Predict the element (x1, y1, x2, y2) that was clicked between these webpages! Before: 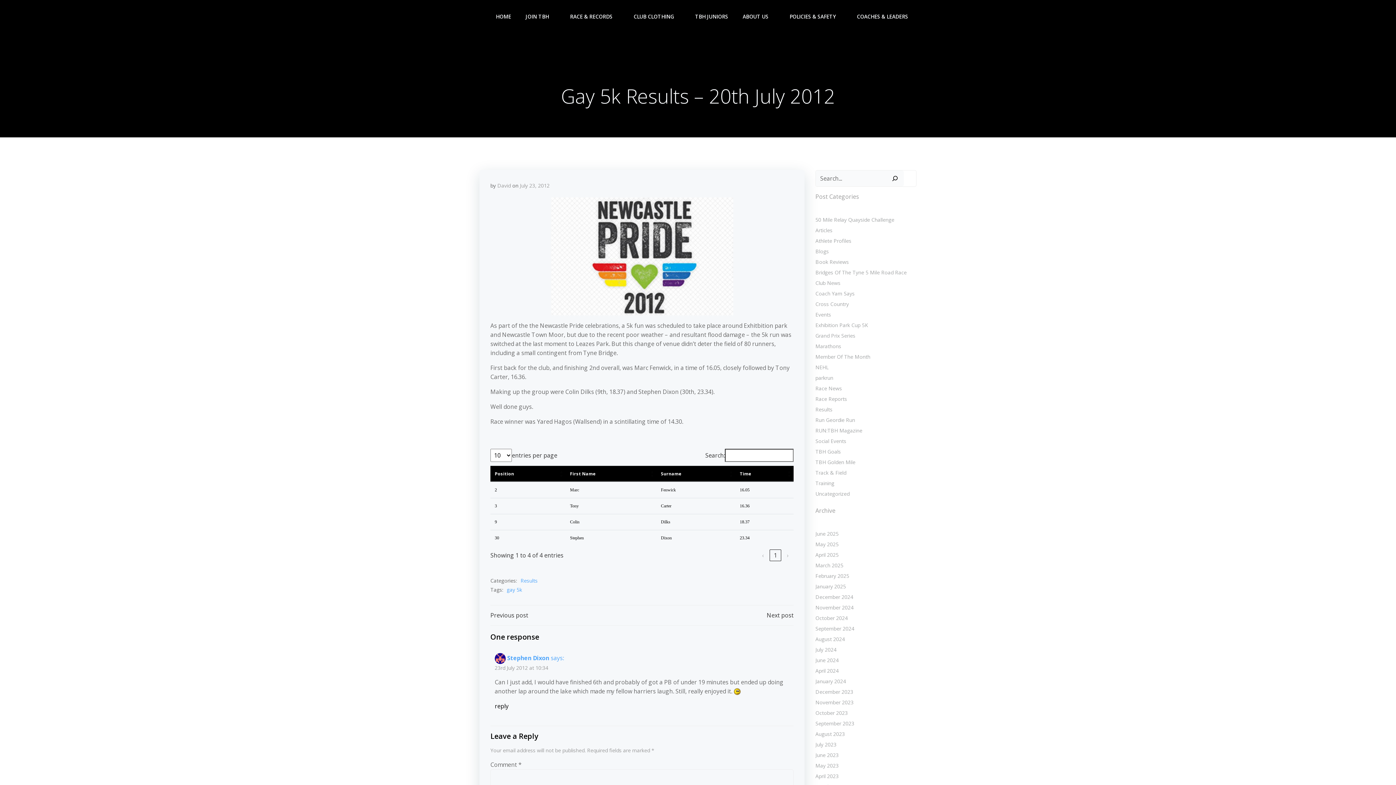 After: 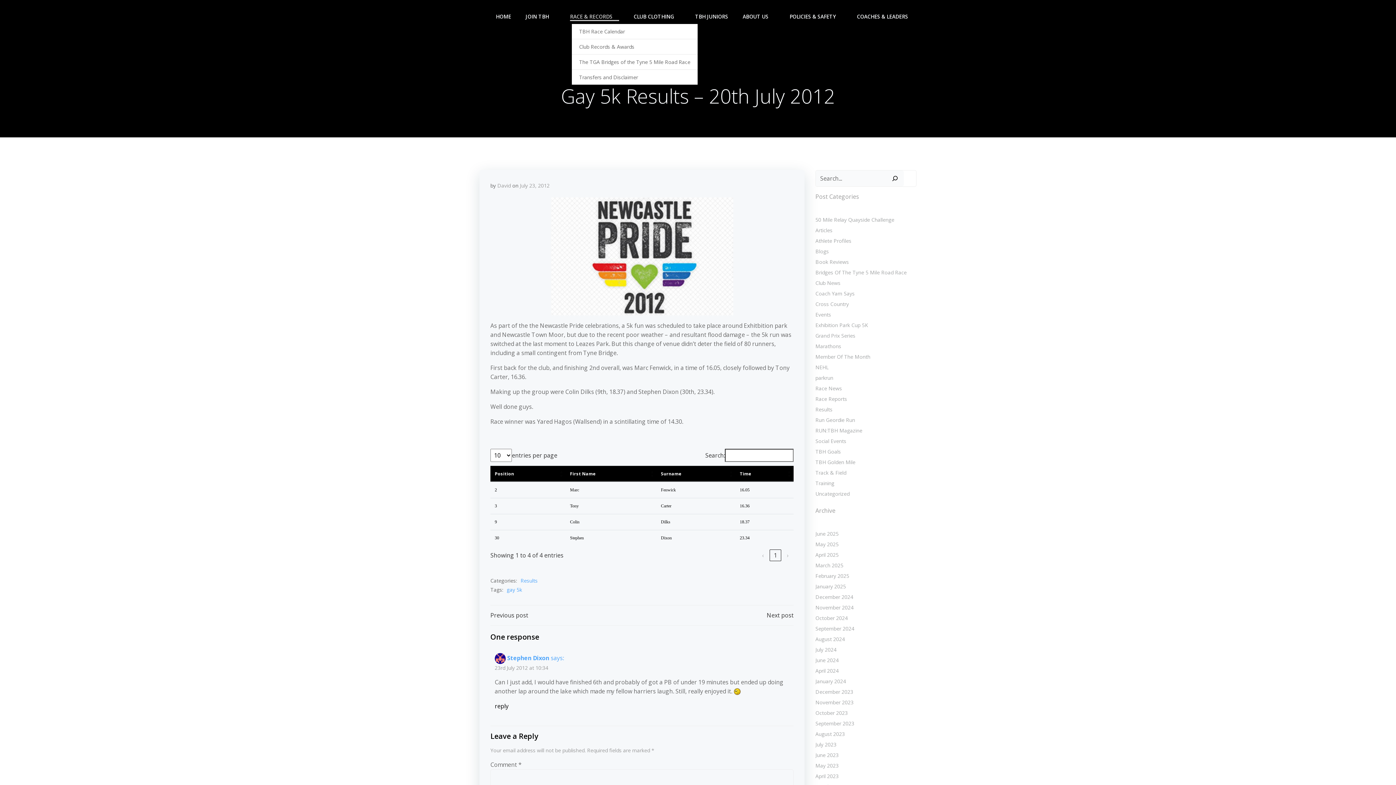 Action: bbox: (570, 12, 619, 20) label: RACE & RECORDS